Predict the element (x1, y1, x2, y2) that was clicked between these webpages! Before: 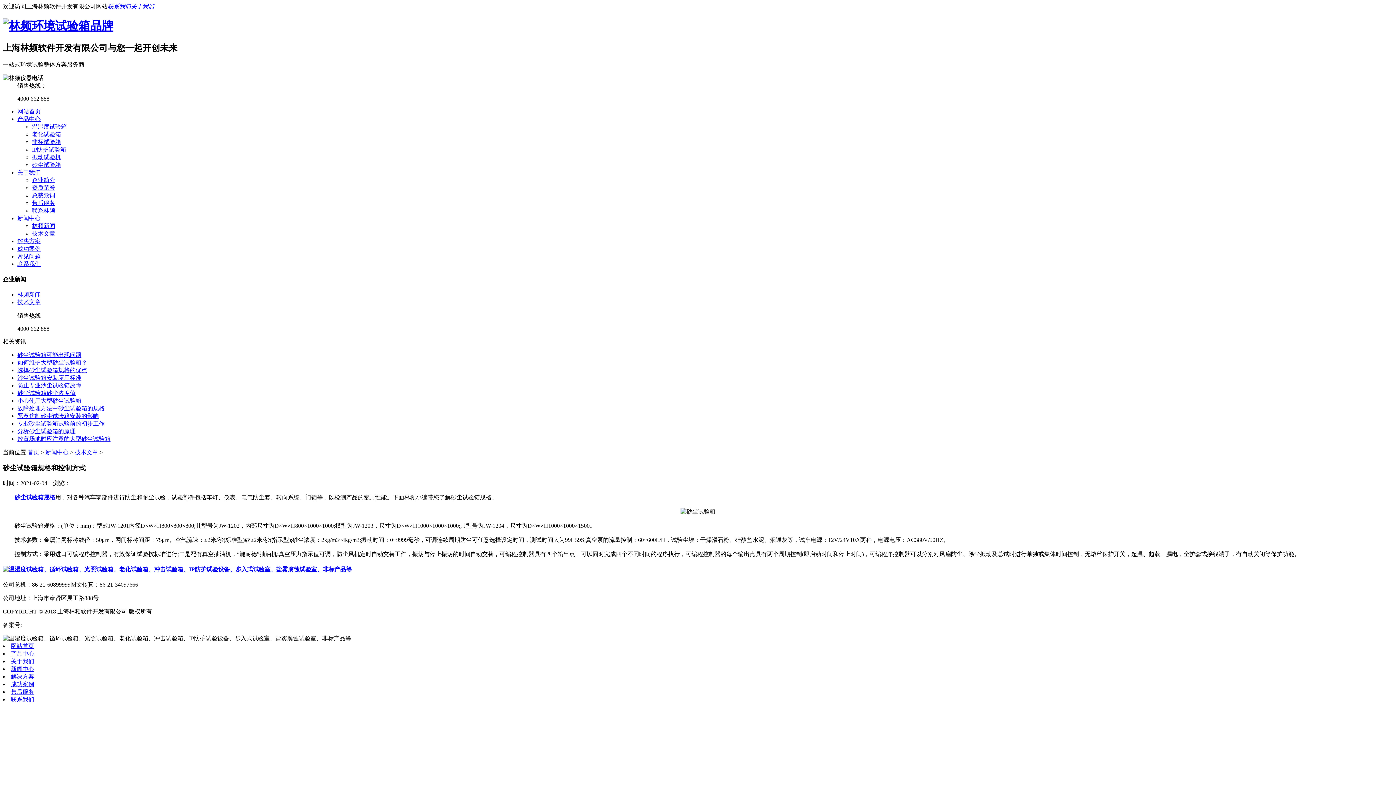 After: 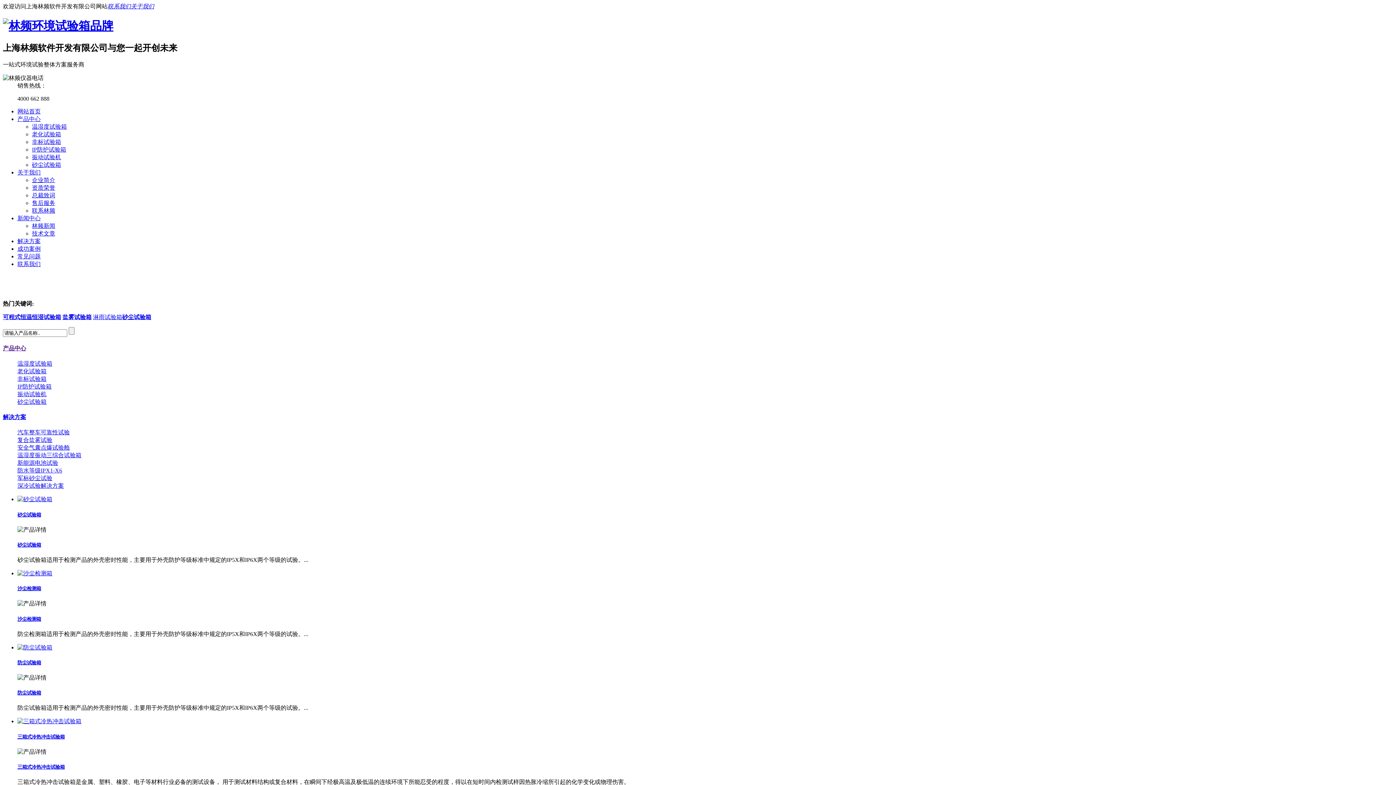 Action: bbox: (2, 19, 113, 32)